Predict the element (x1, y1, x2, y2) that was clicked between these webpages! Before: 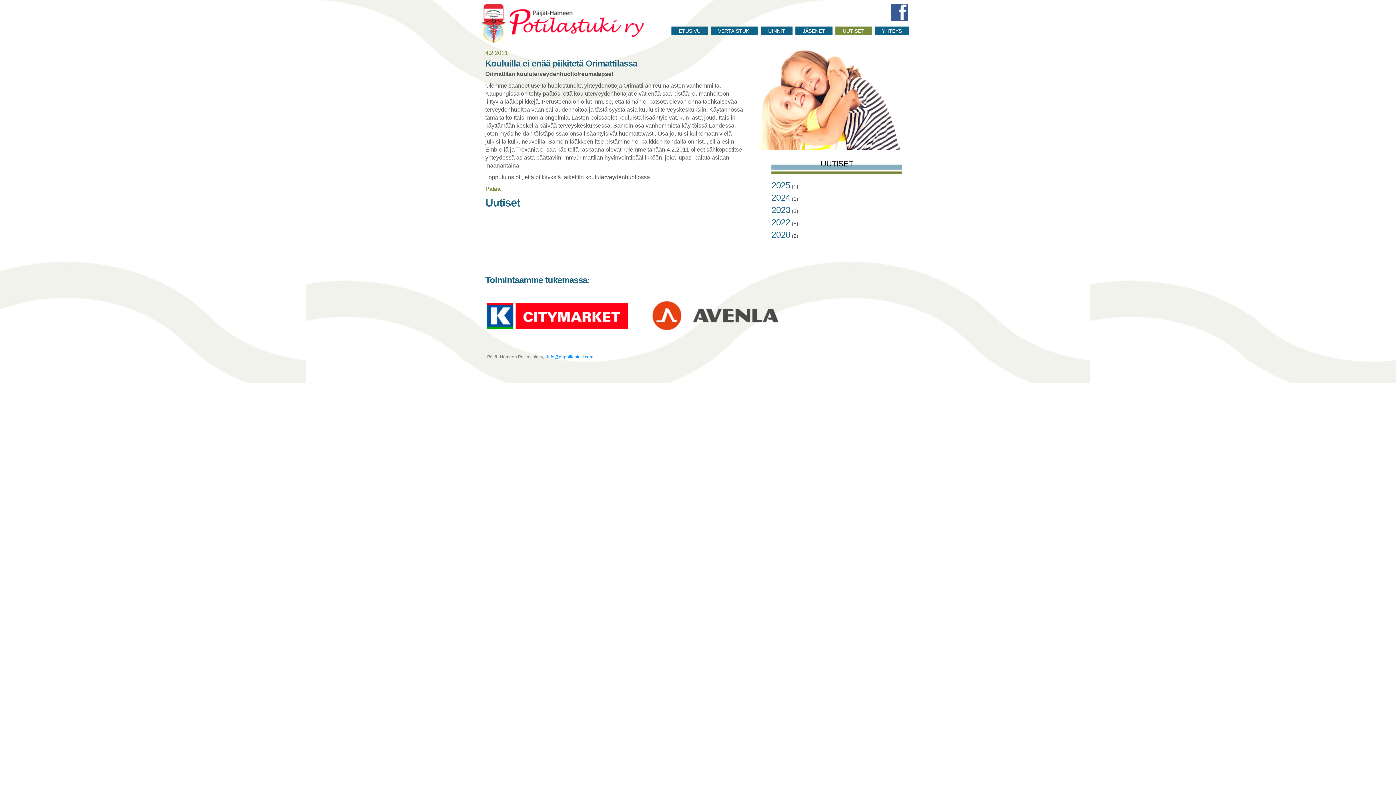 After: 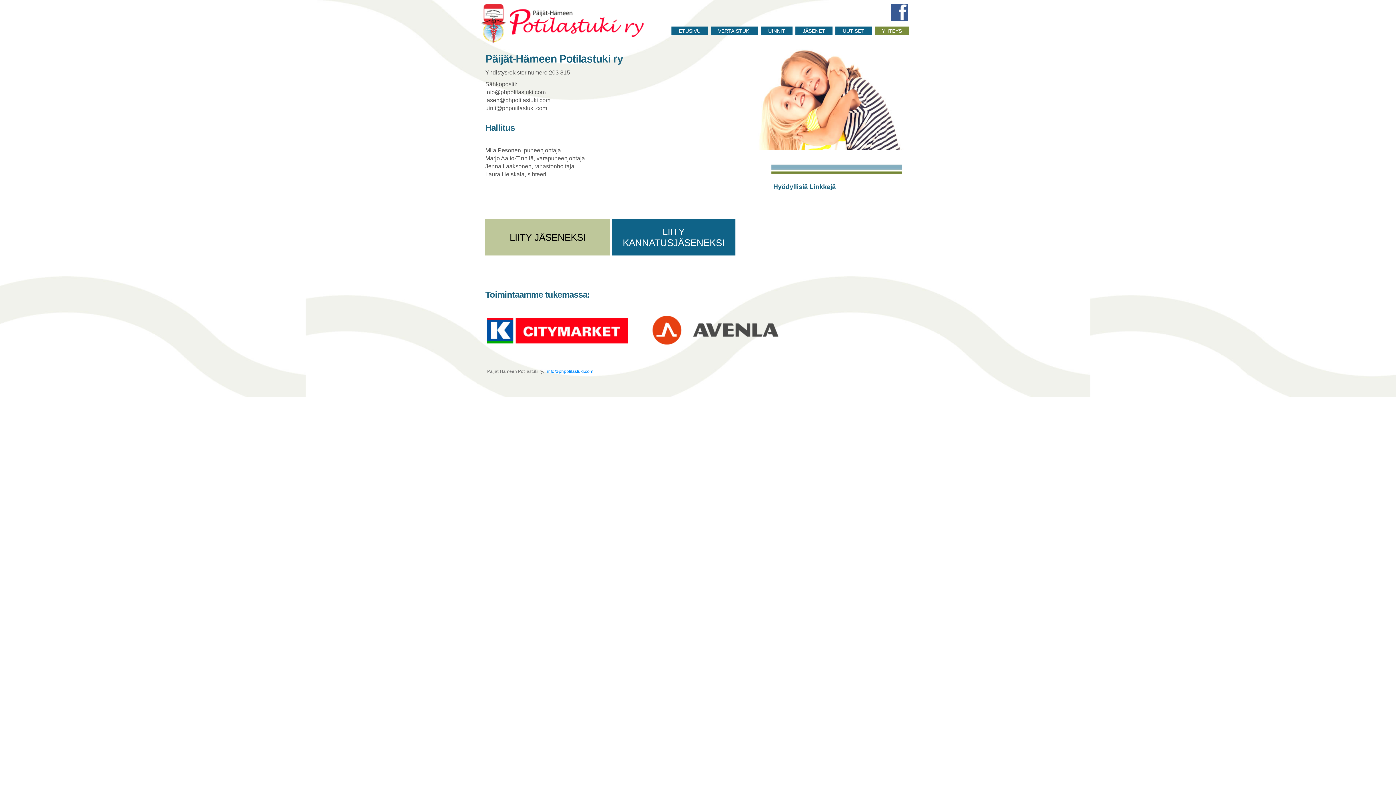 Action: bbox: (874, 26, 909, 35) label: YHTEYS